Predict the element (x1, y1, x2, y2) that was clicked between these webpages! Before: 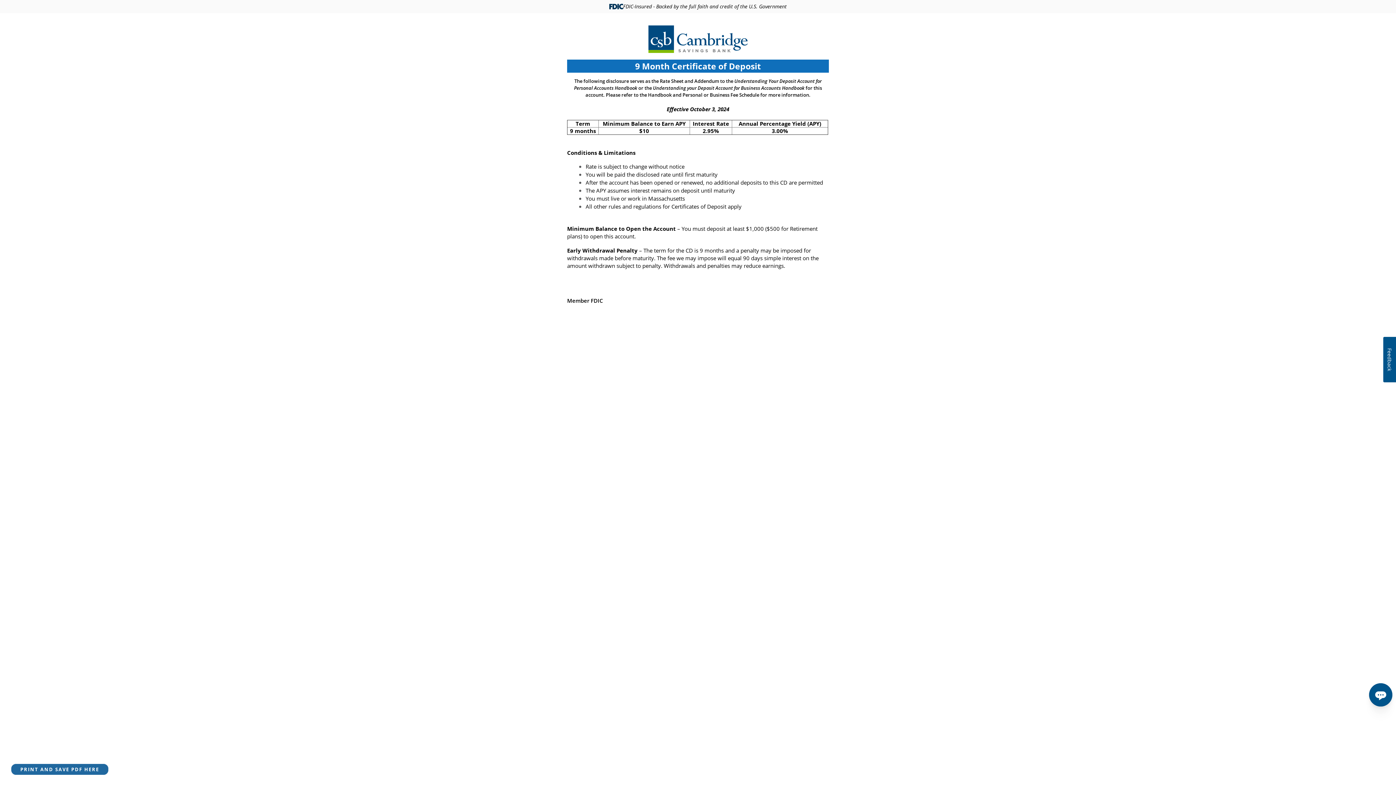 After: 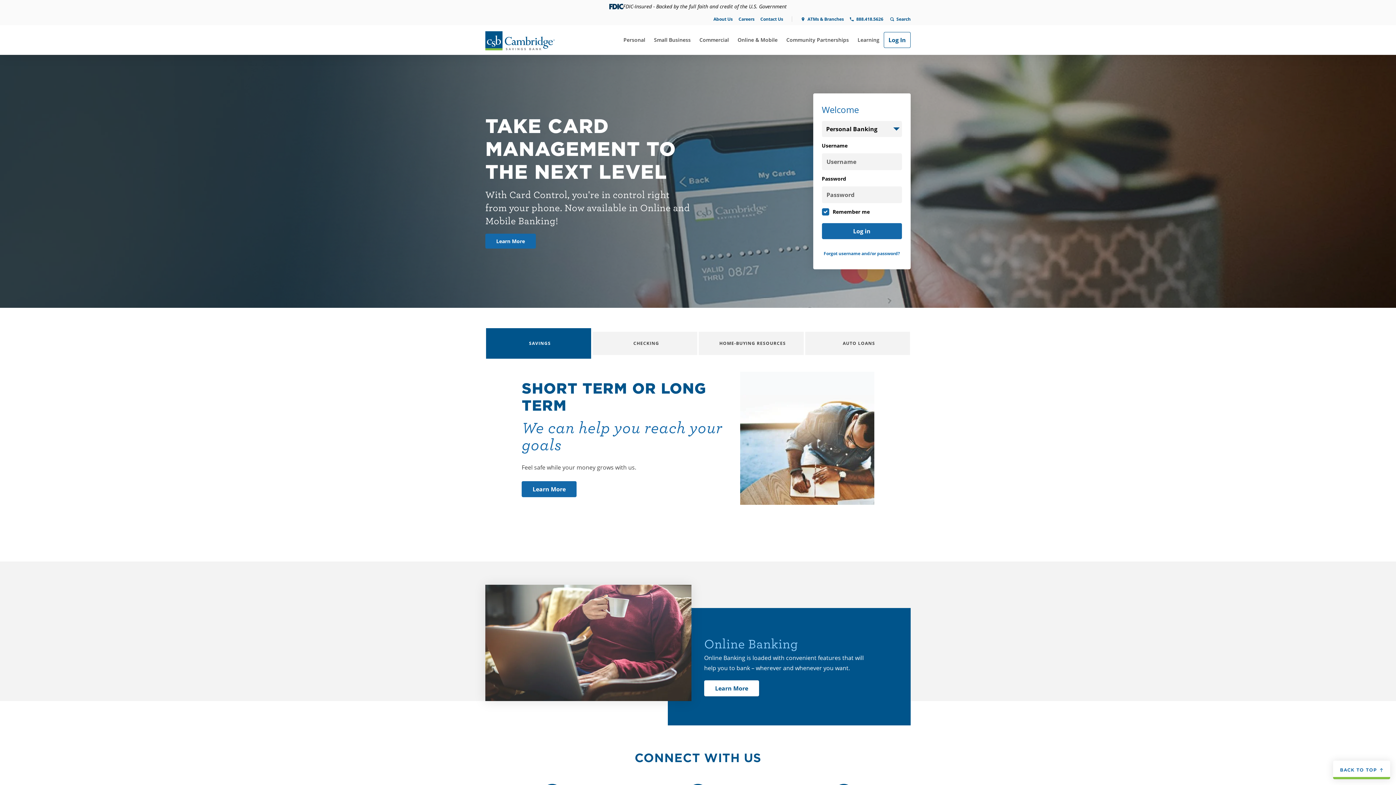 Action: bbox: (648, 46, 748, 54)